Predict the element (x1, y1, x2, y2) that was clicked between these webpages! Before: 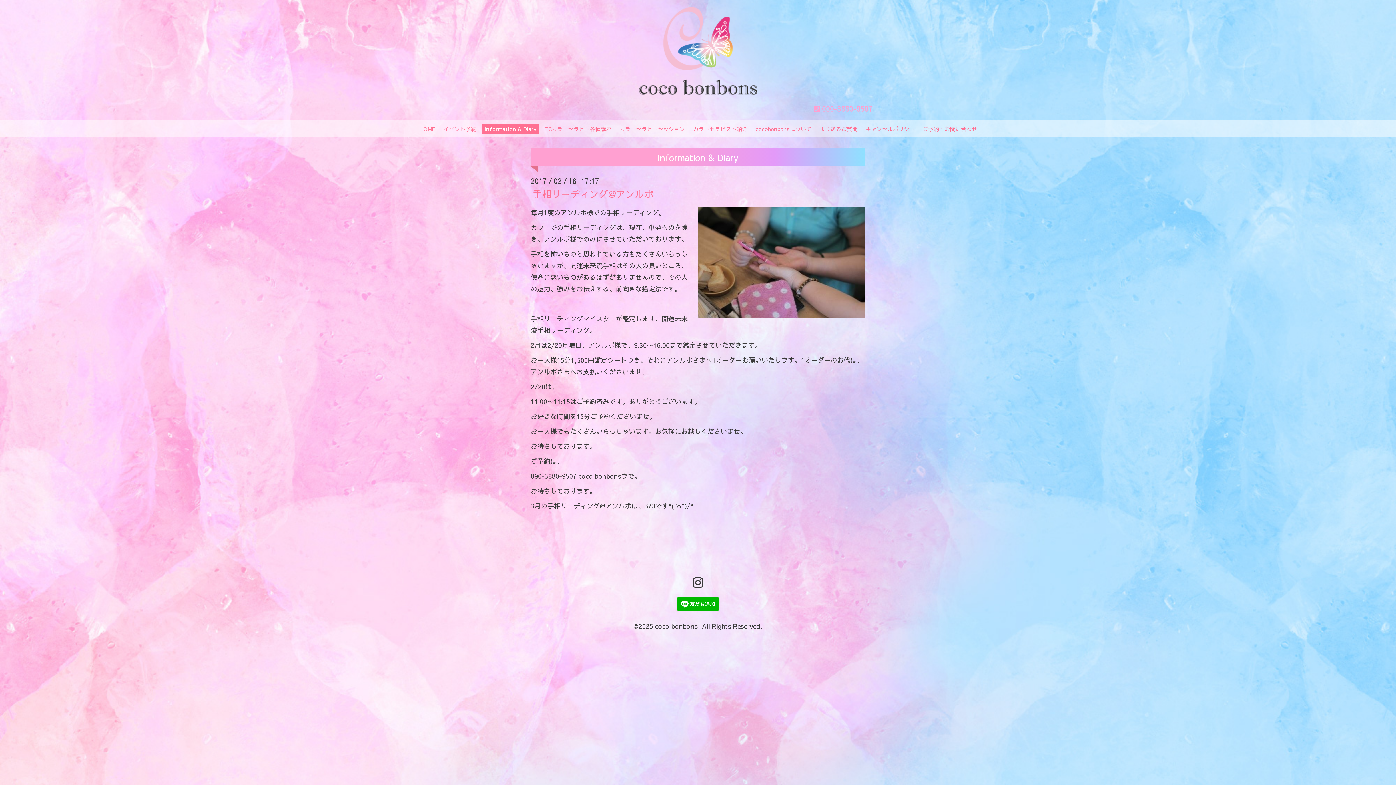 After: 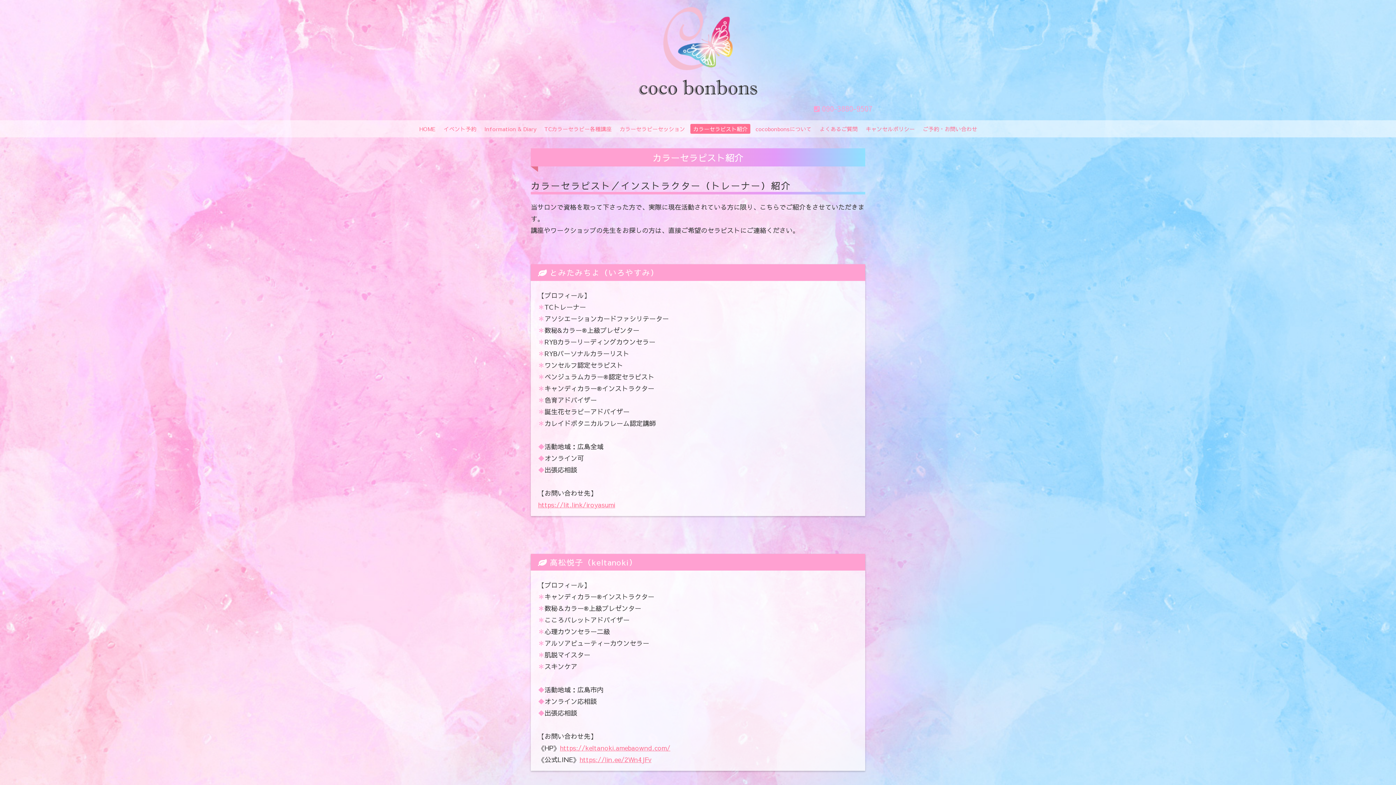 Action: label: カラーセラピスト紹介 bbox: (690, 124, 750, 133)